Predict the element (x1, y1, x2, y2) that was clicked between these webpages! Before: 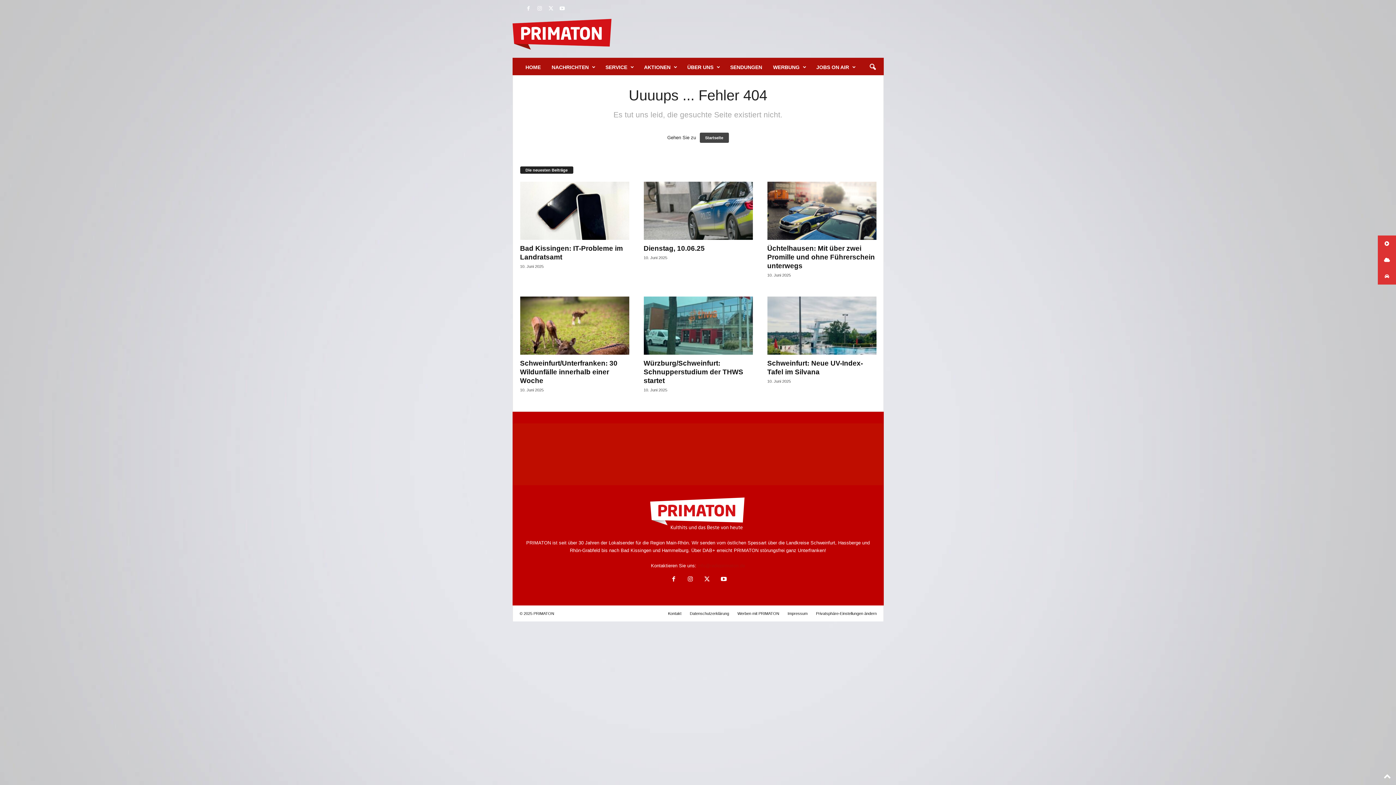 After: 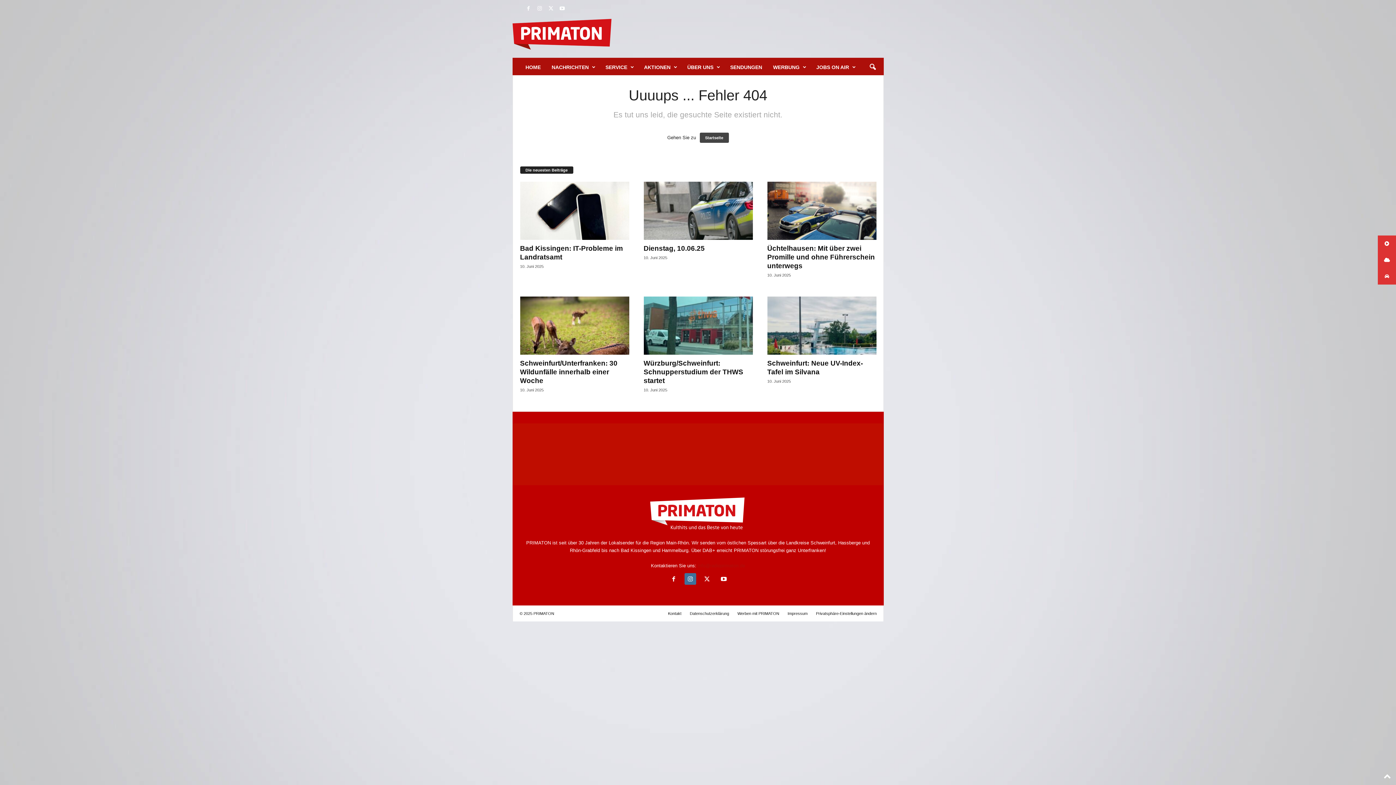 Action: label:   bbox: (682, 577, 698, 582)